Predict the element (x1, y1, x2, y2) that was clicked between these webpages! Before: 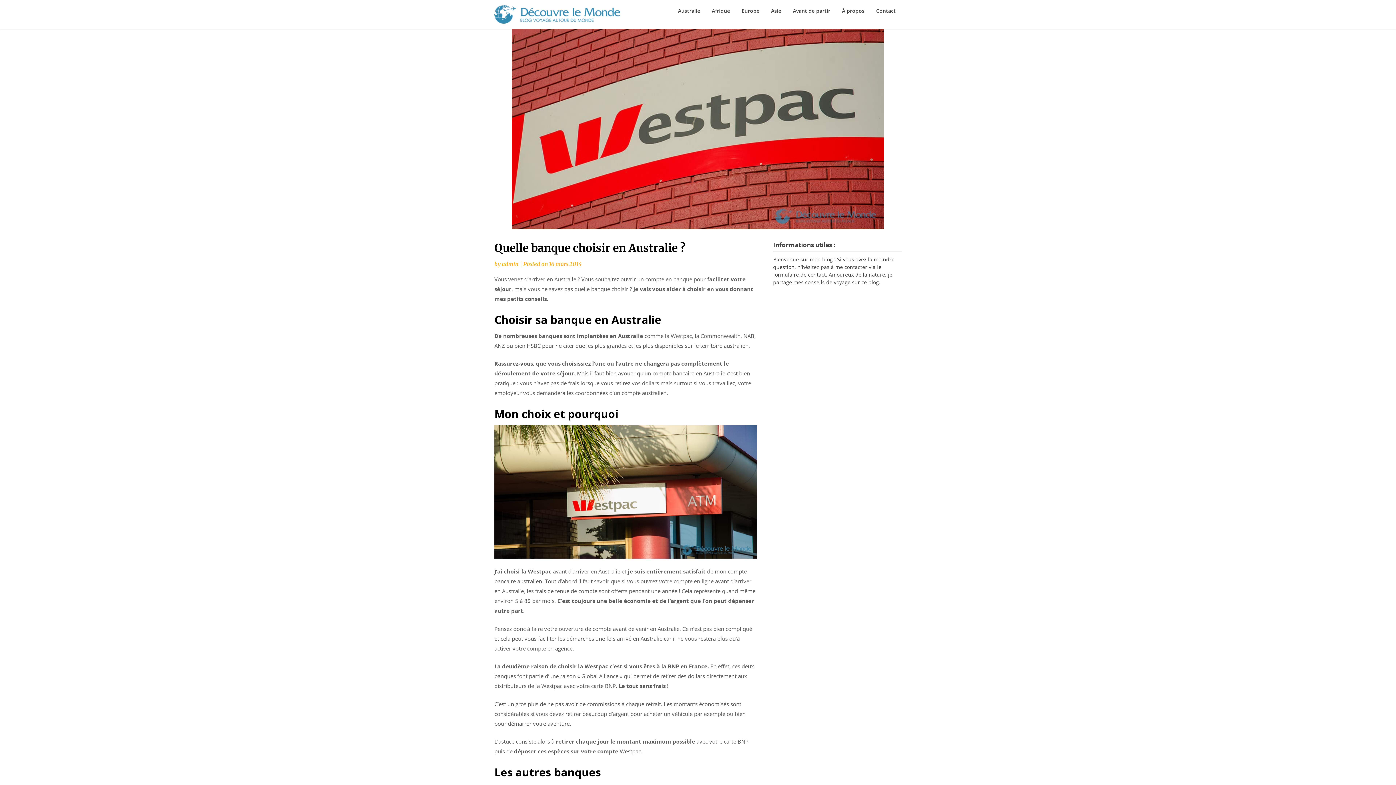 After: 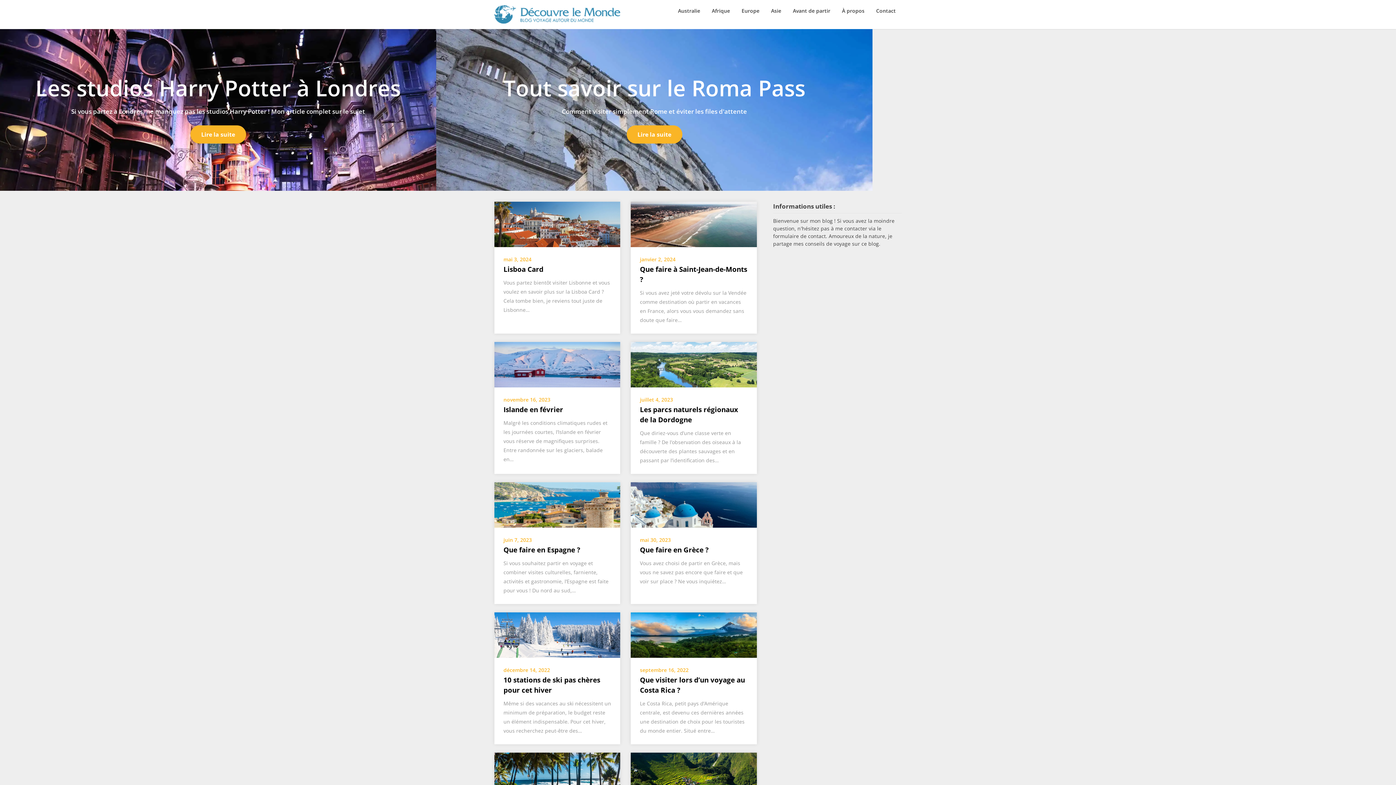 Action: bbox: (501, 260, 518, 267) label: admin